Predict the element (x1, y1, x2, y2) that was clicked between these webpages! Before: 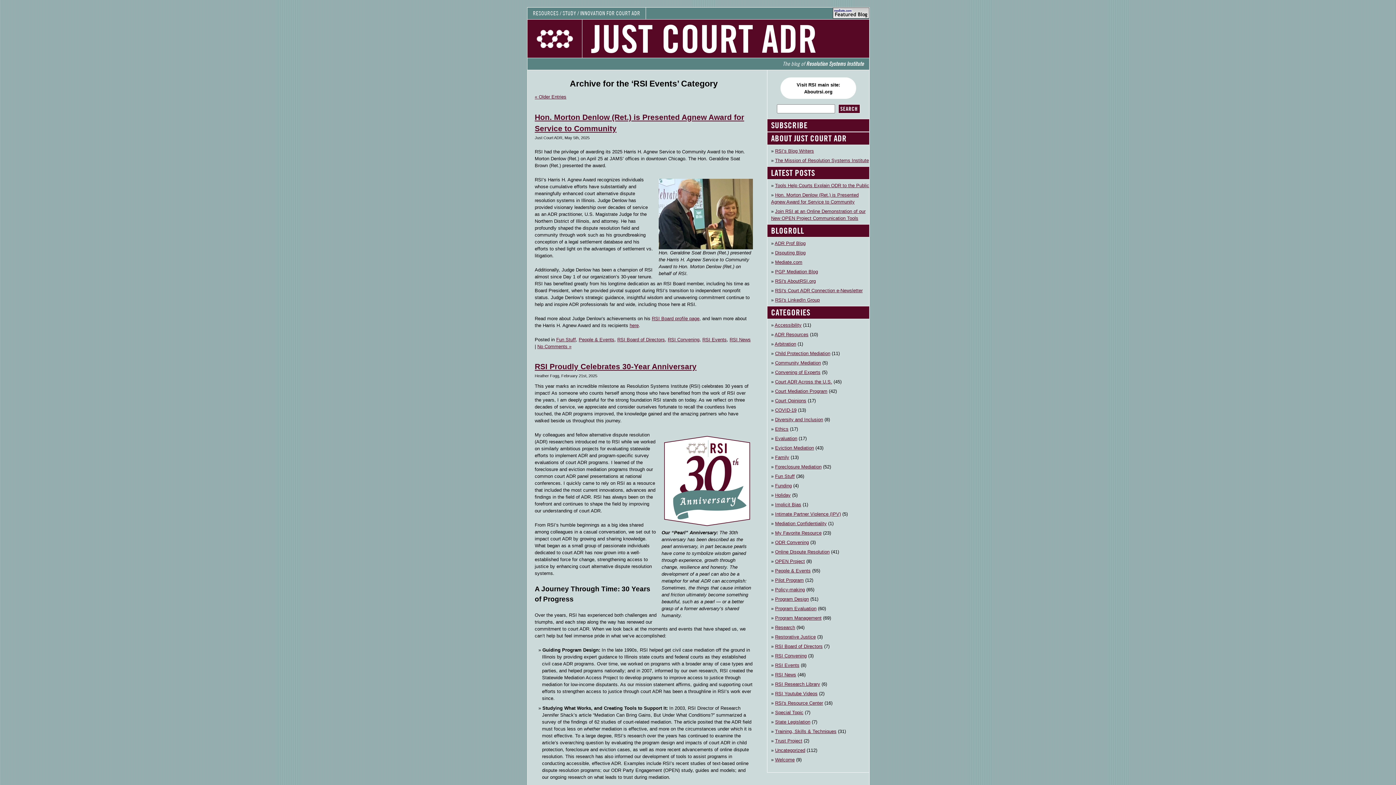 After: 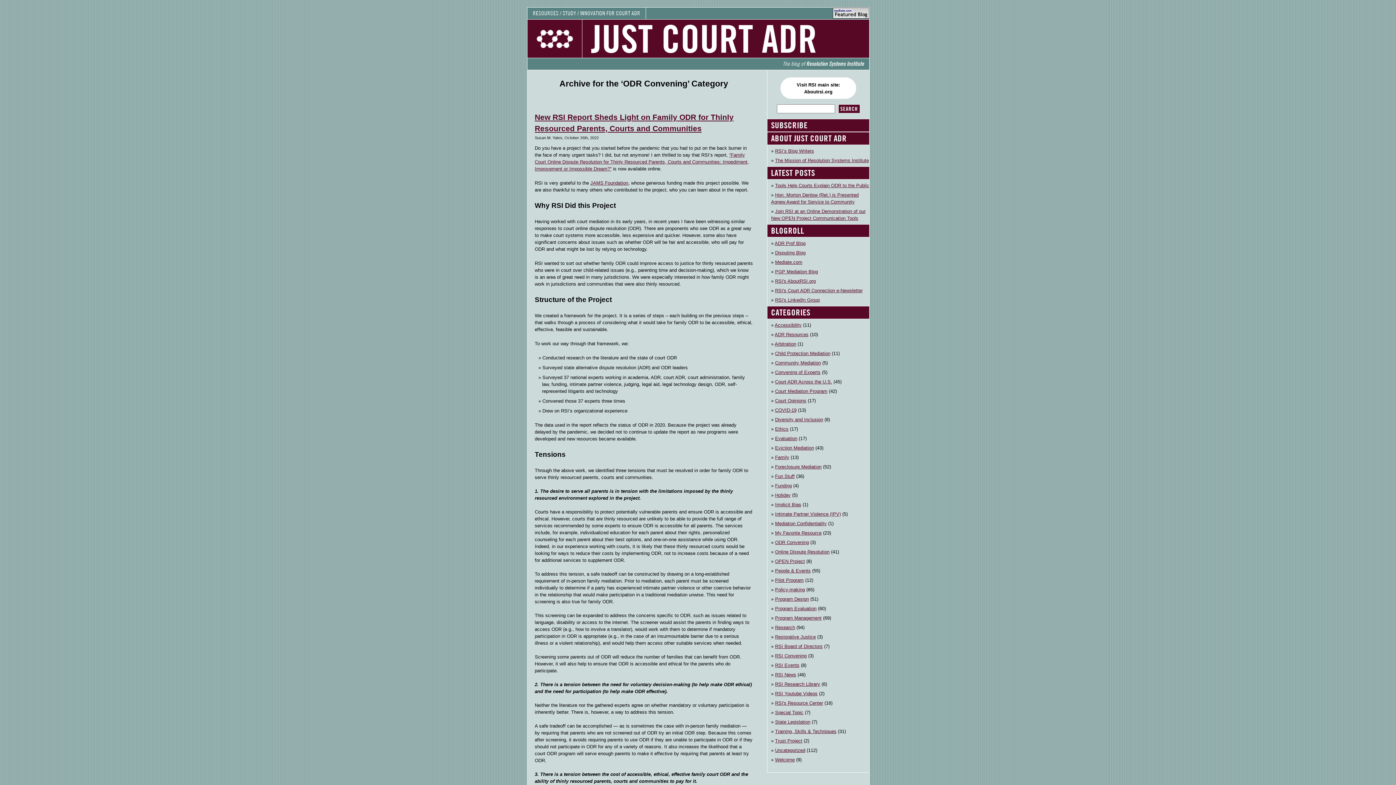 Action: label: ODR Convening bbox: (775, 537, 809, 547)